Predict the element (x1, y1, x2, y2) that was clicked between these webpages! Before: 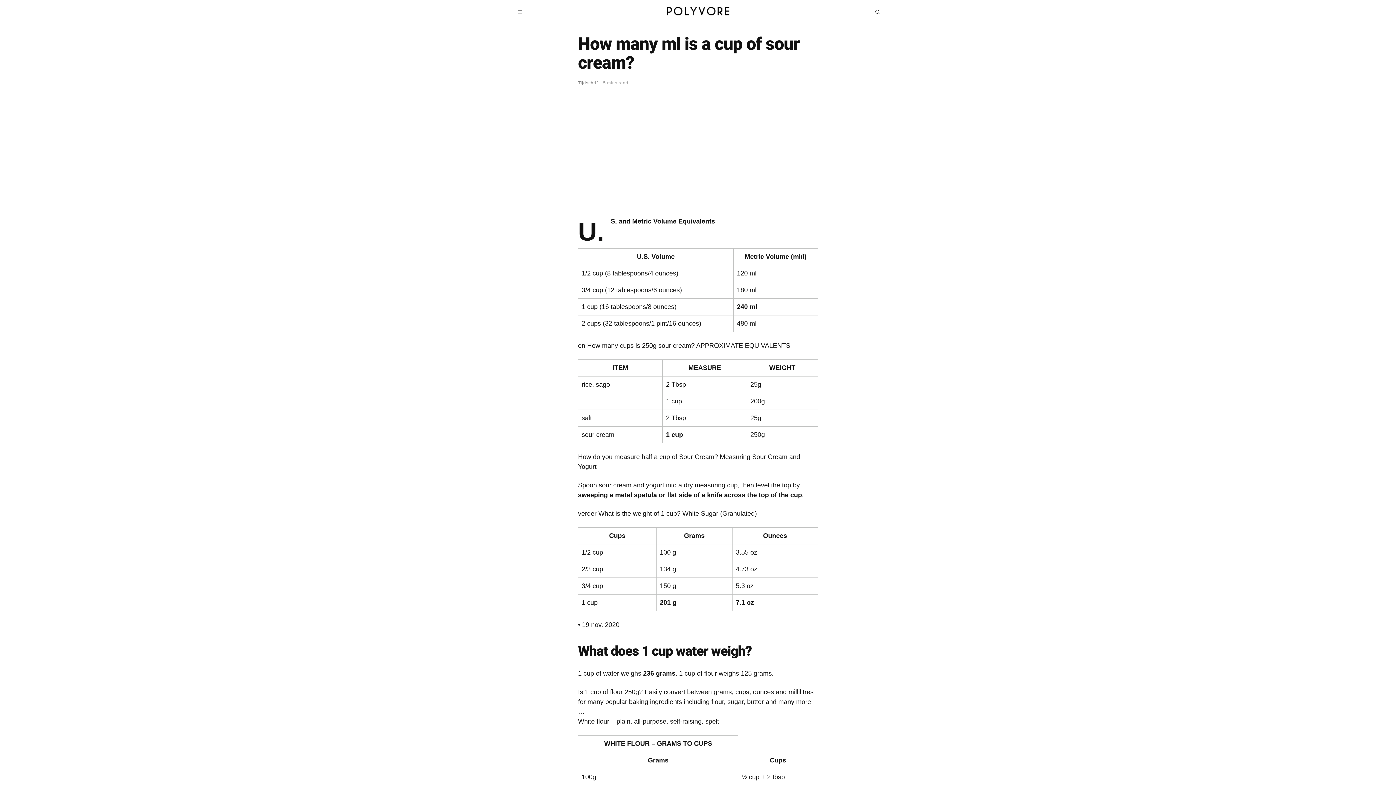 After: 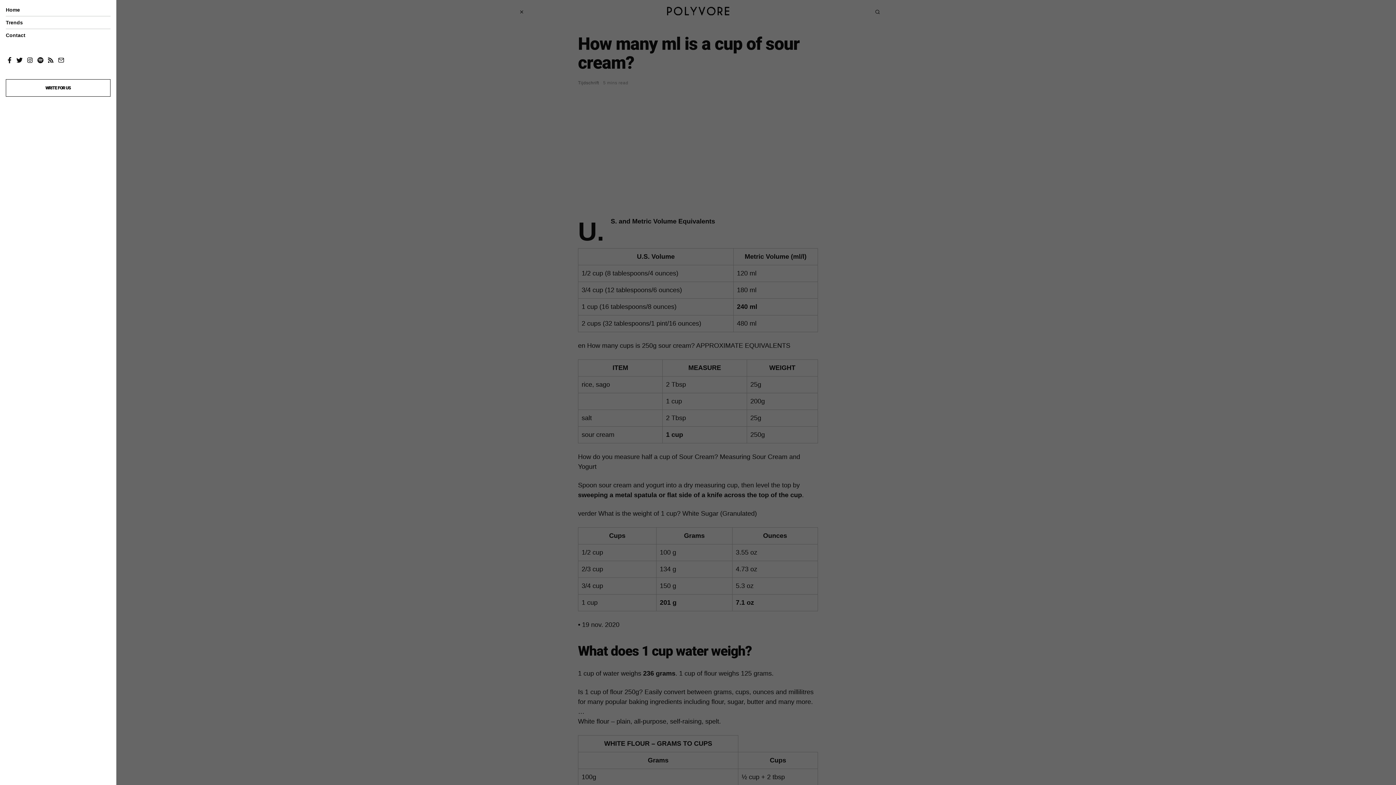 Action: bbox: (512, 4, 527, 19)